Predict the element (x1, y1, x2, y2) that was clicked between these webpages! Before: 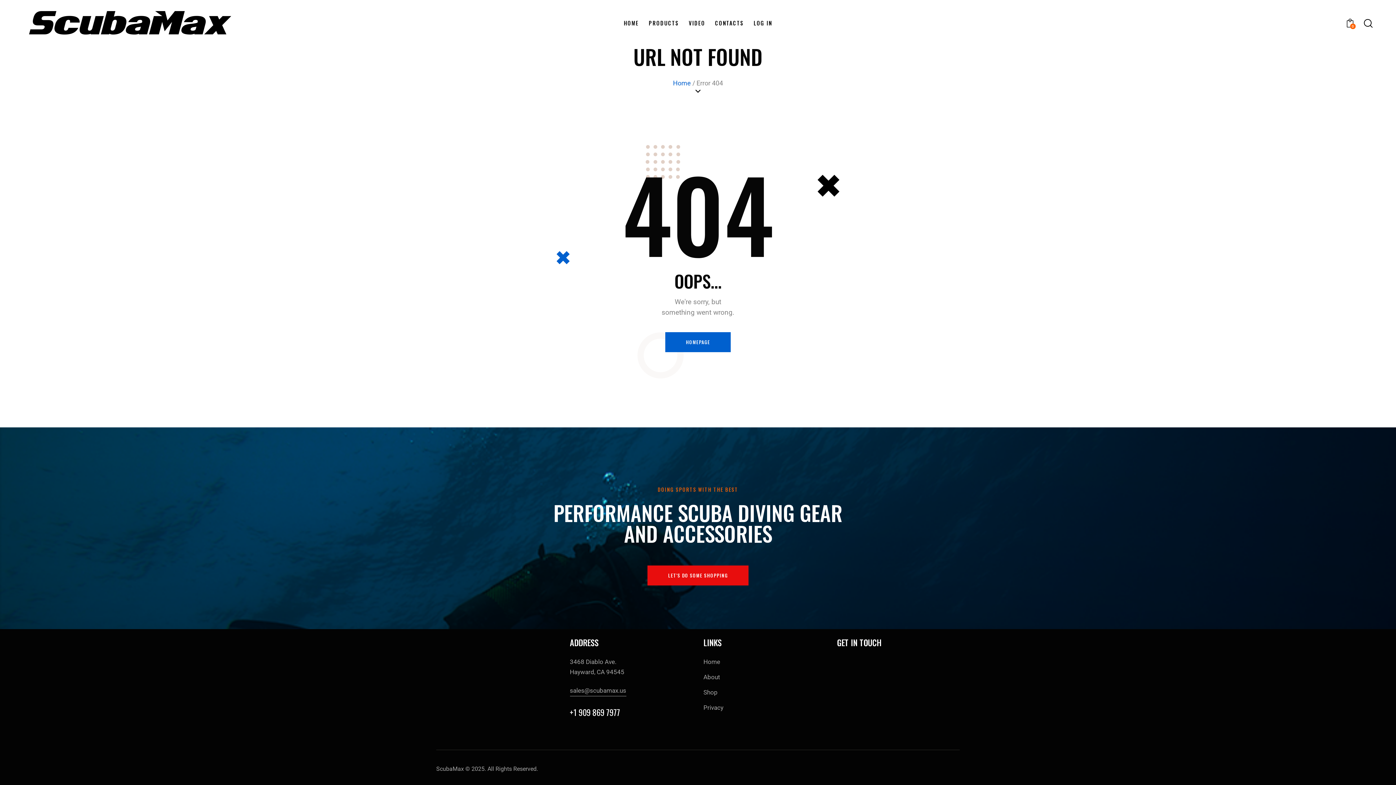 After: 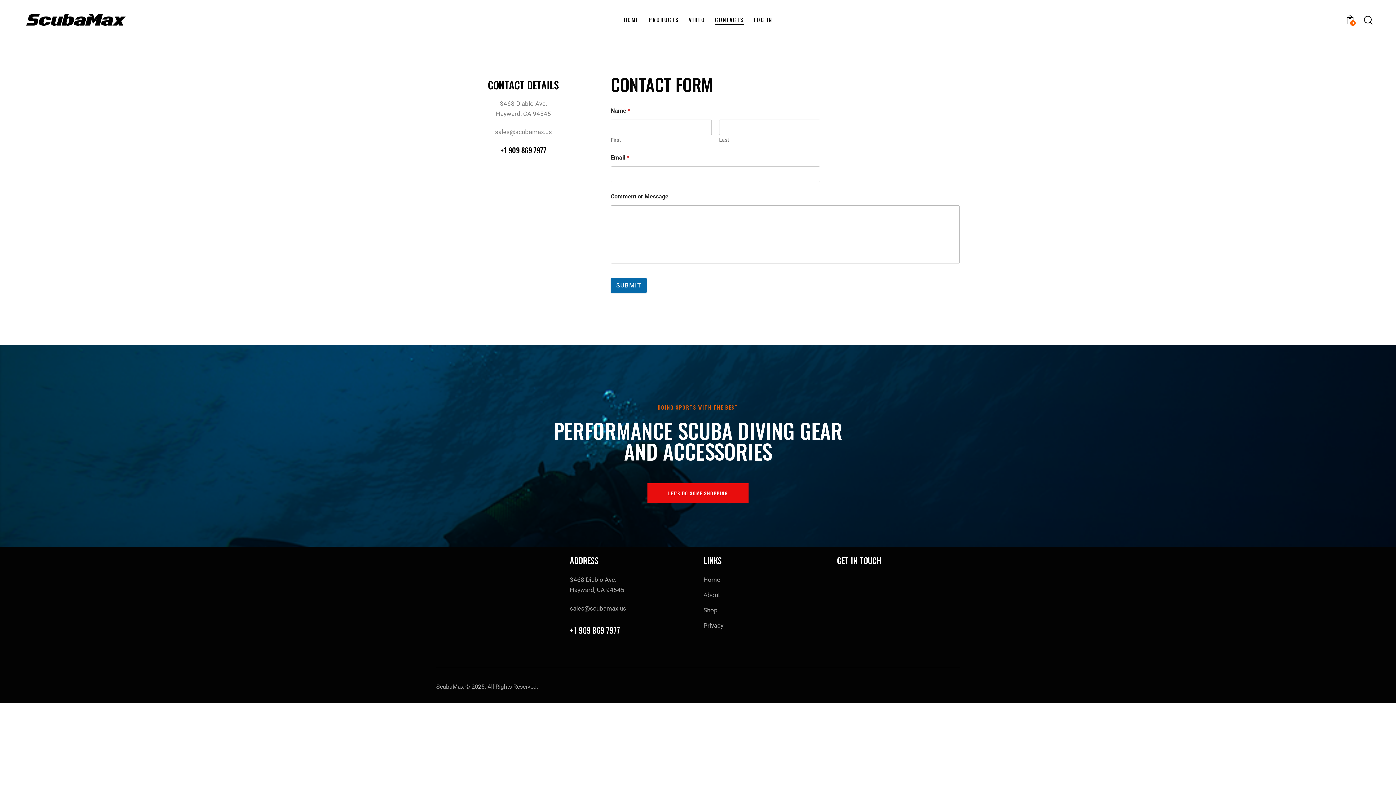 Action: bbox: (710, 13, 748, 32) label: CONTACTS